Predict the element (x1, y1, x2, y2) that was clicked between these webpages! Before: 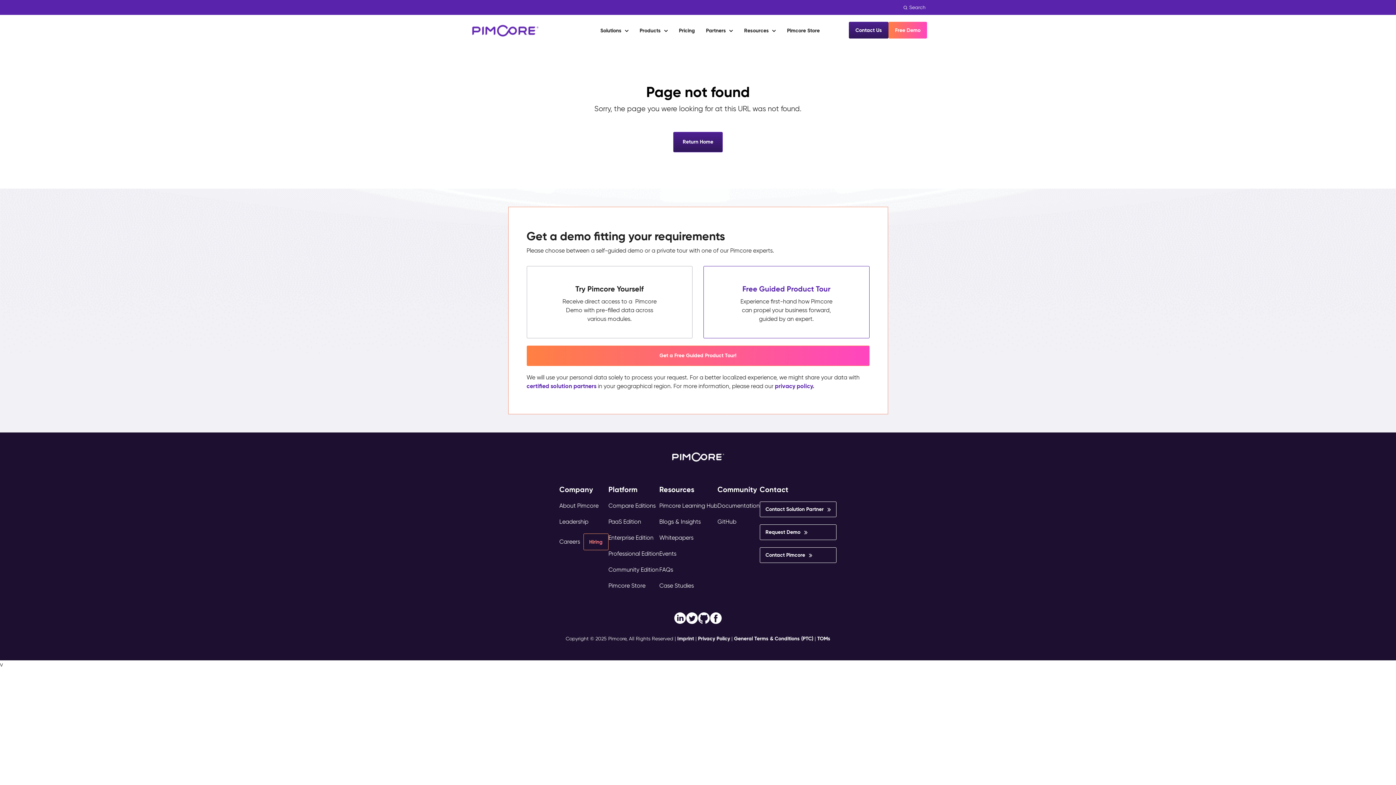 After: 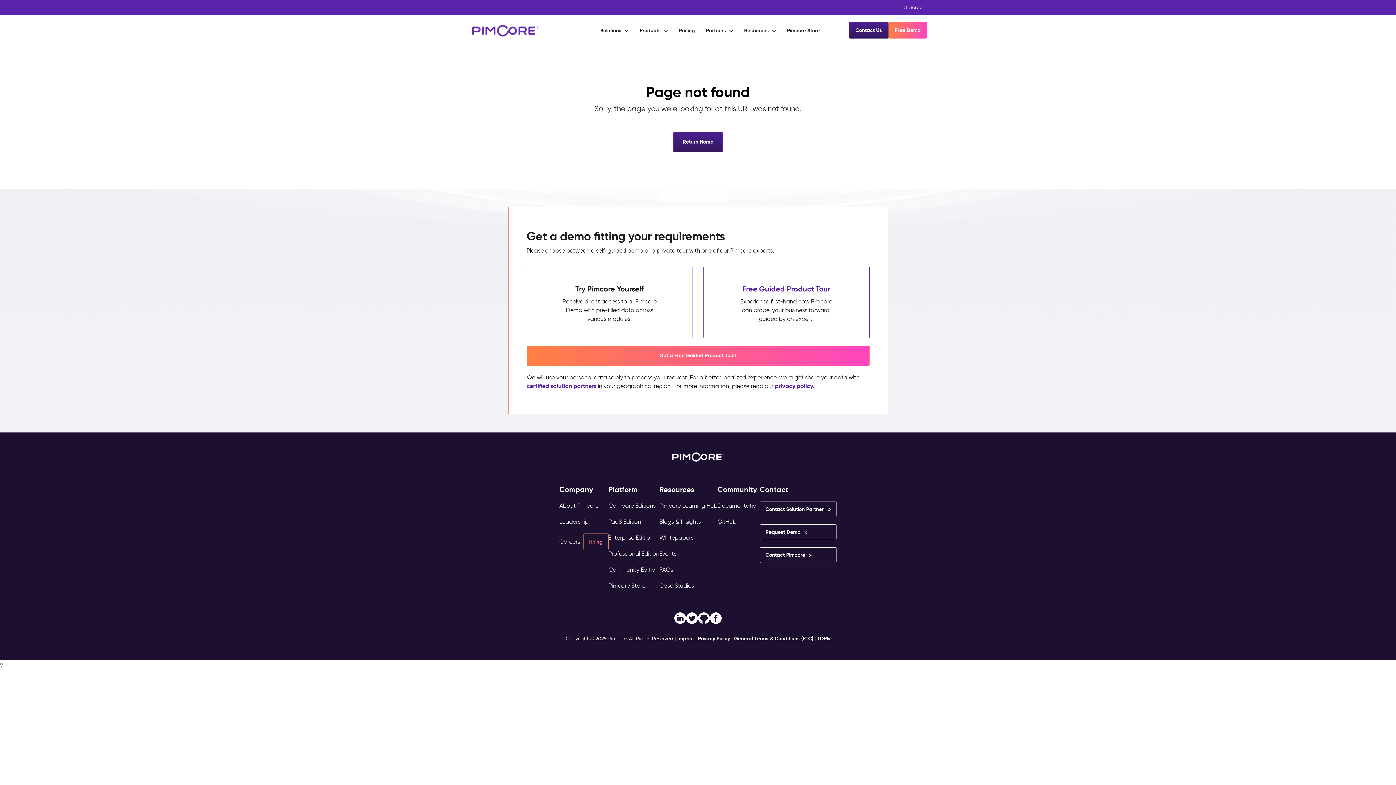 Action: bbox: (674, 614, 686, 621) label: Facebook F link